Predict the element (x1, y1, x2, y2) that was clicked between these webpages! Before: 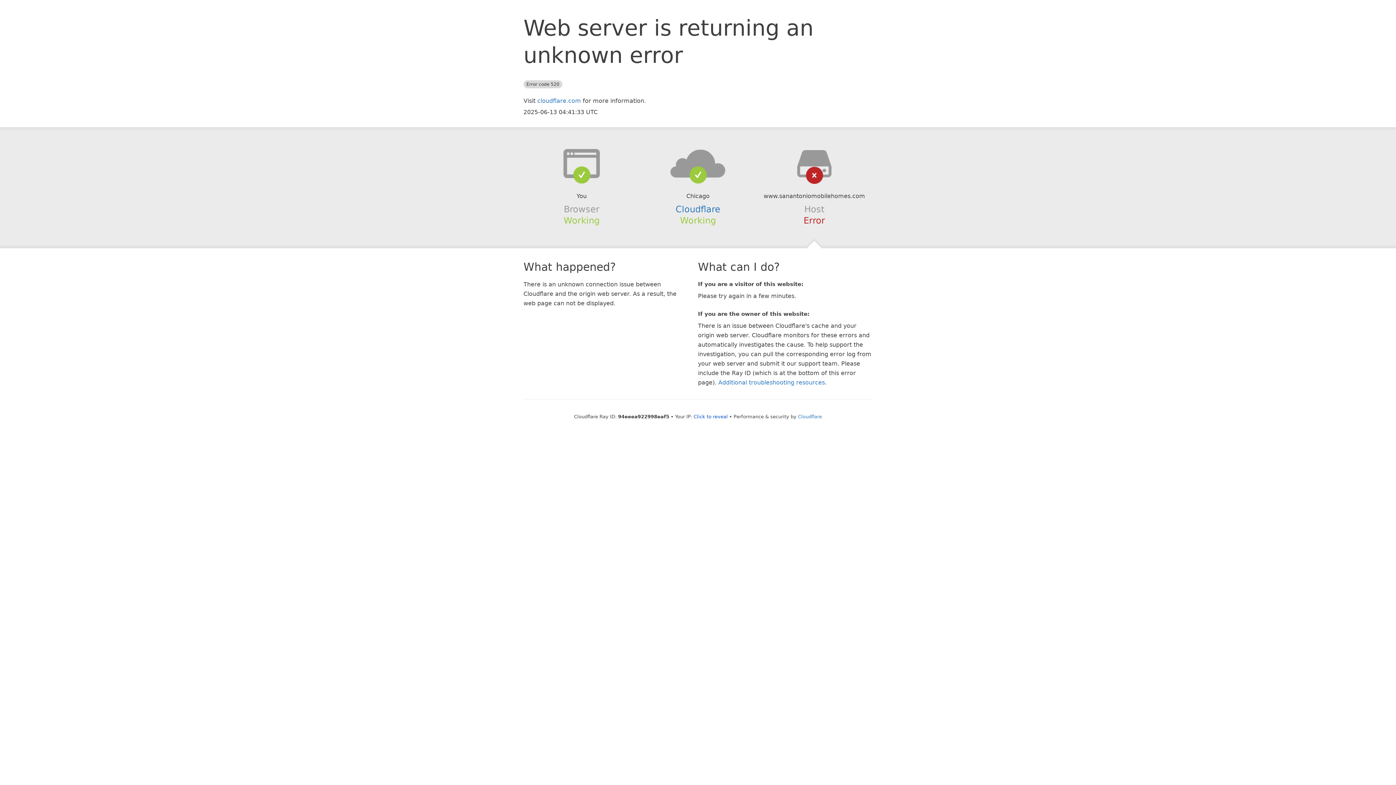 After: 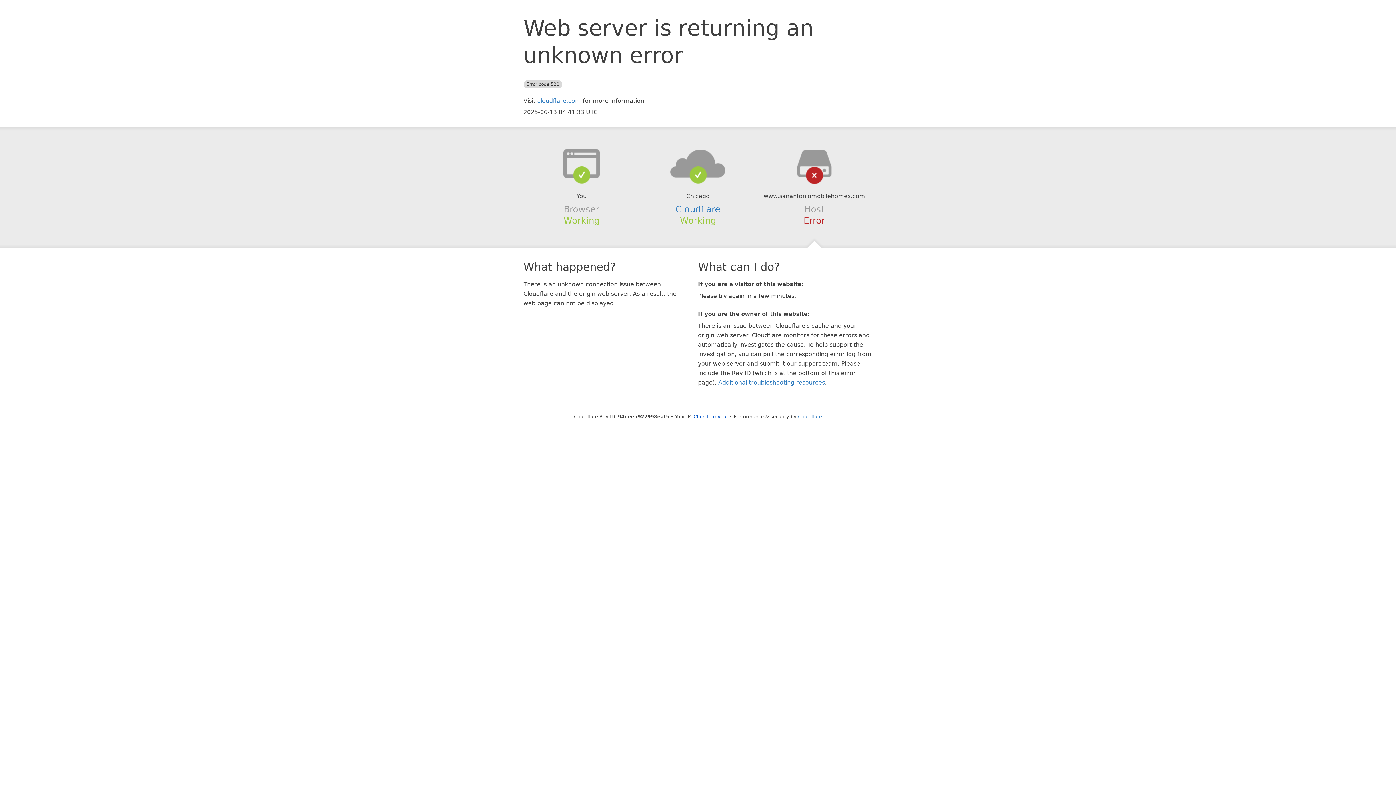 Action: bbox: (639, 148, 756, 178)